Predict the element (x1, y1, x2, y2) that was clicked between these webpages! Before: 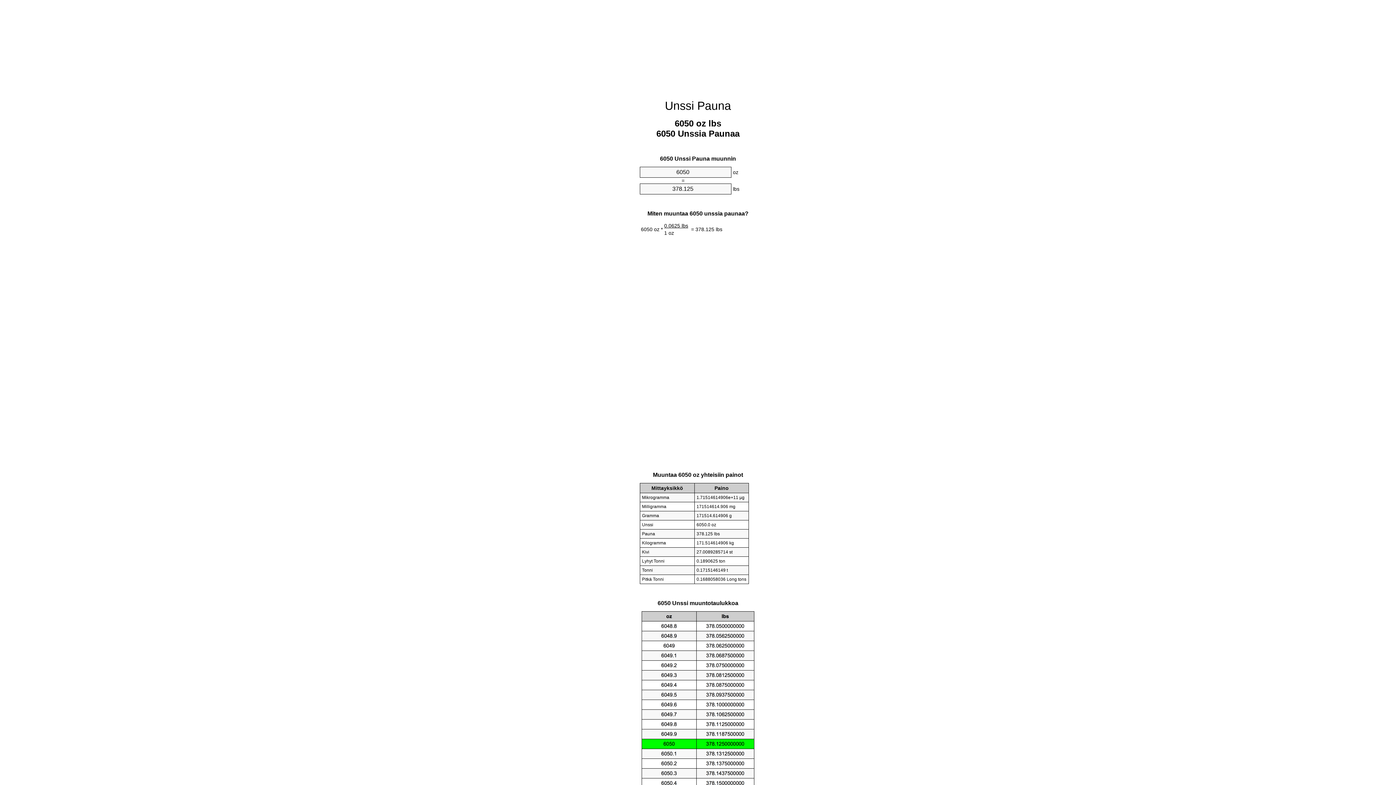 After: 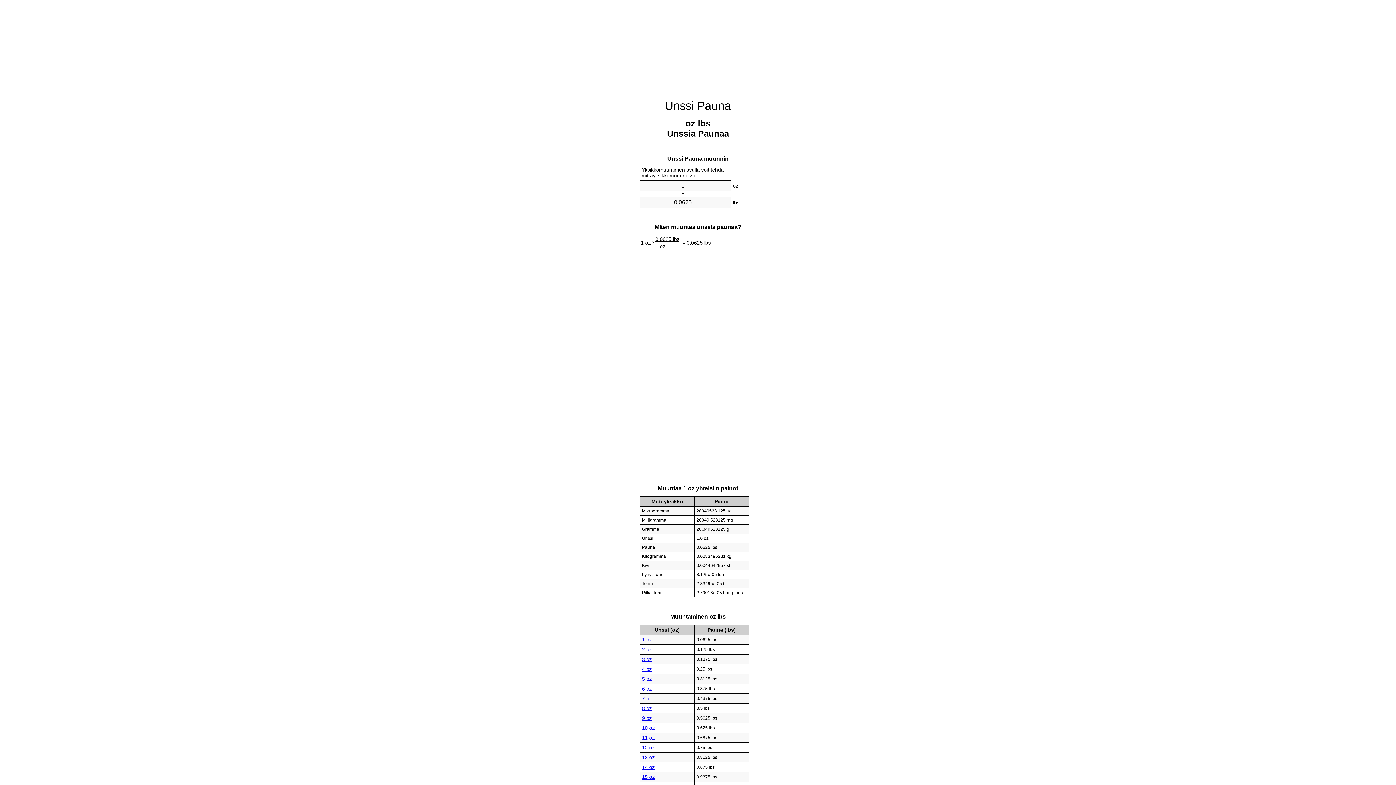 Action: label: Unssi Pauna bbox: (665, 99, 731, 112)